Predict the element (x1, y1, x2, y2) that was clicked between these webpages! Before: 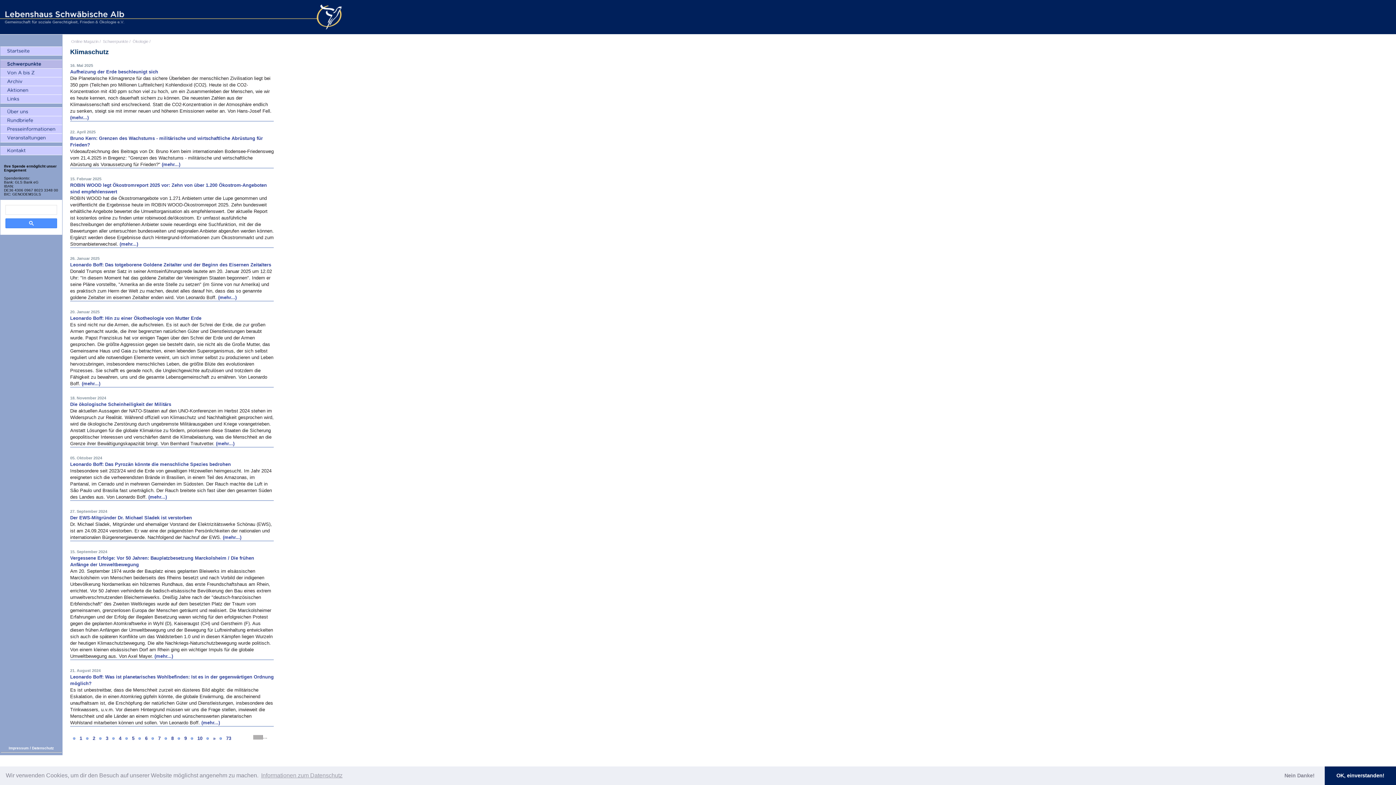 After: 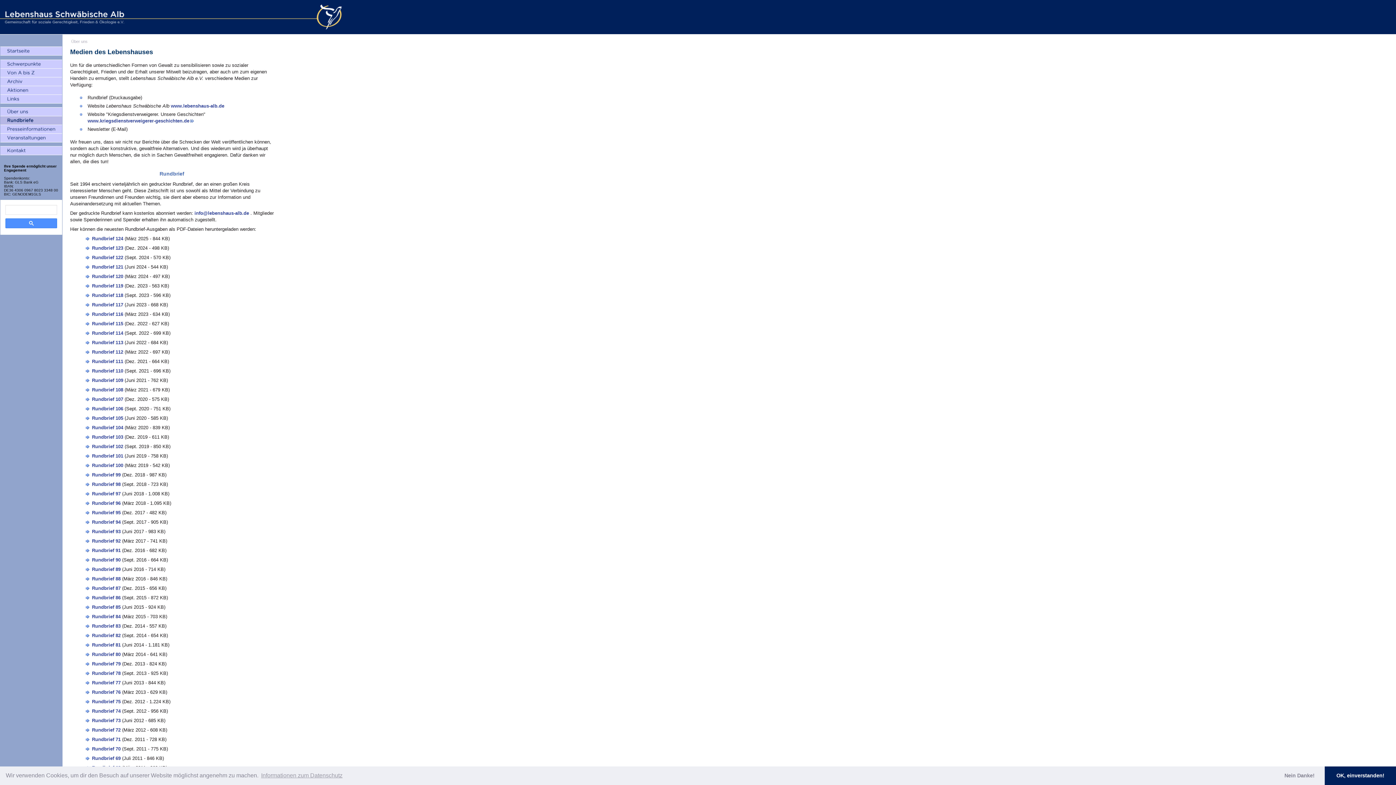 Action: label: Rundbriefe bbox: (0, 116, 62, 125)